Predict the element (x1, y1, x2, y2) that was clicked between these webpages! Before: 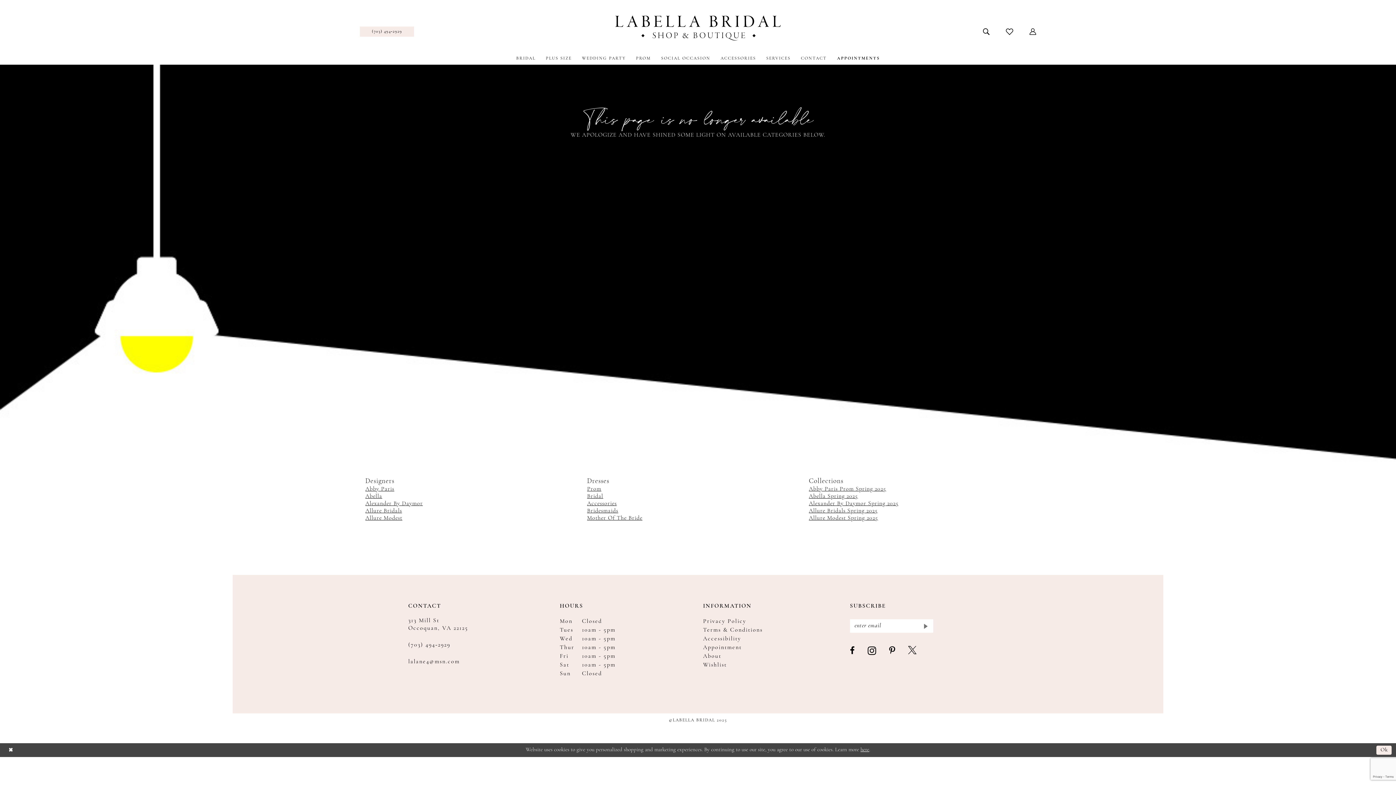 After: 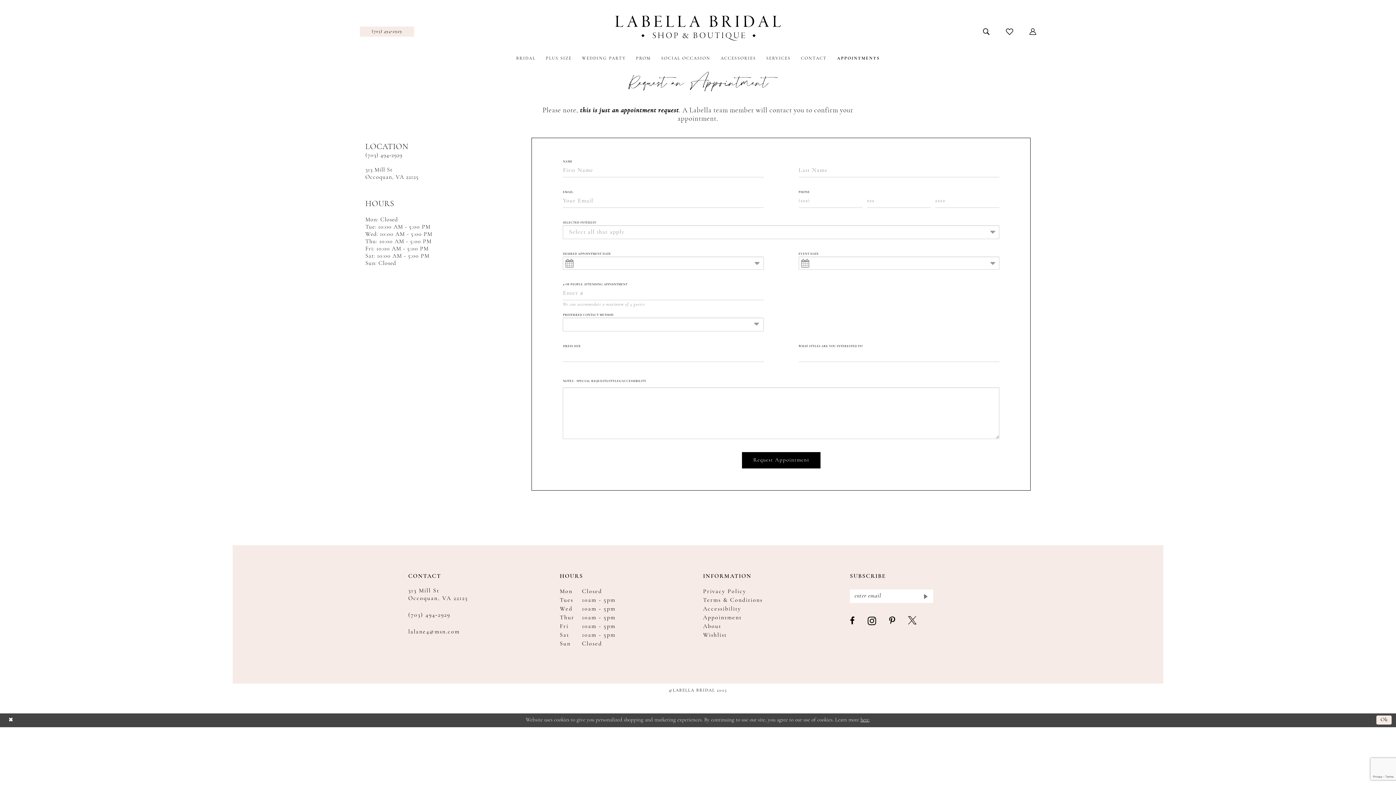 Action: label: Appointment bbox: (703, 643, 846, 652)